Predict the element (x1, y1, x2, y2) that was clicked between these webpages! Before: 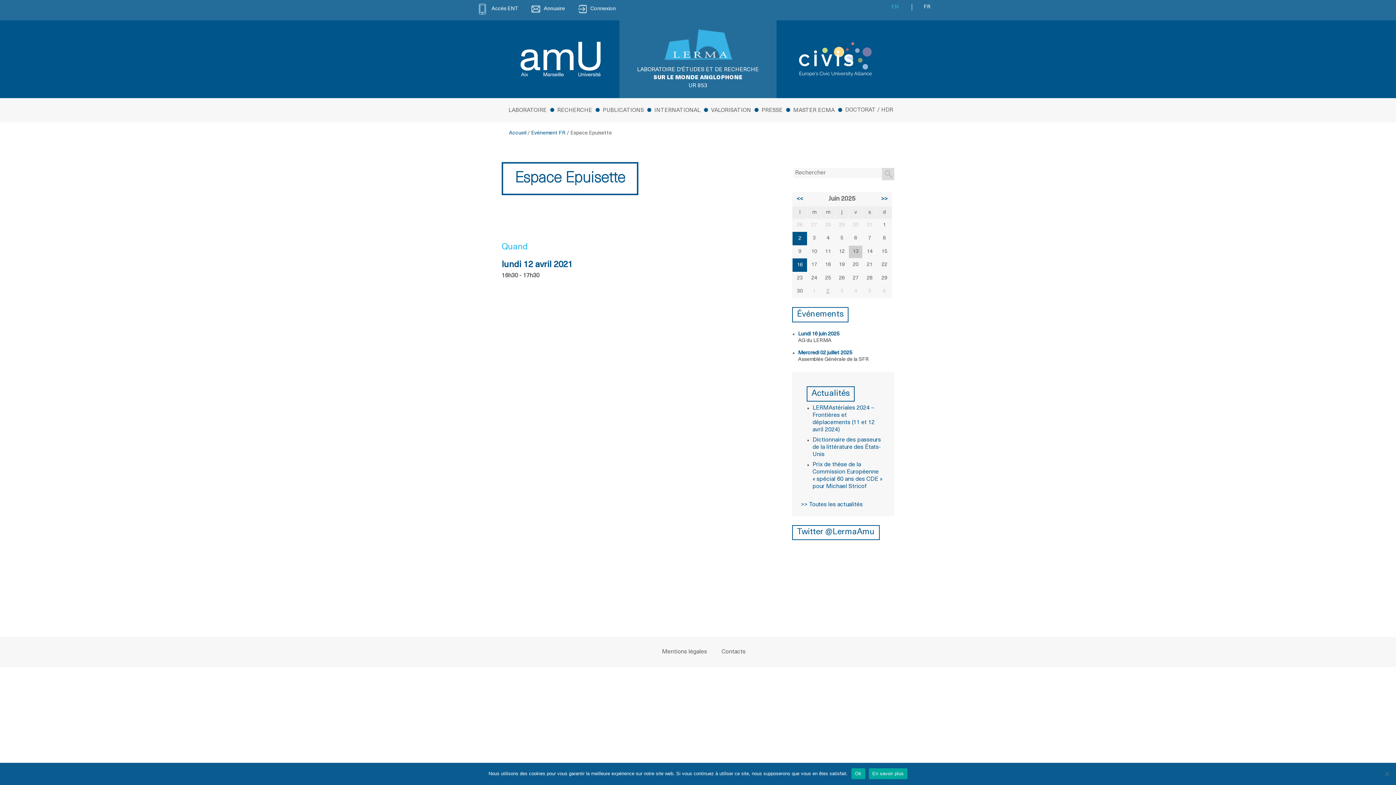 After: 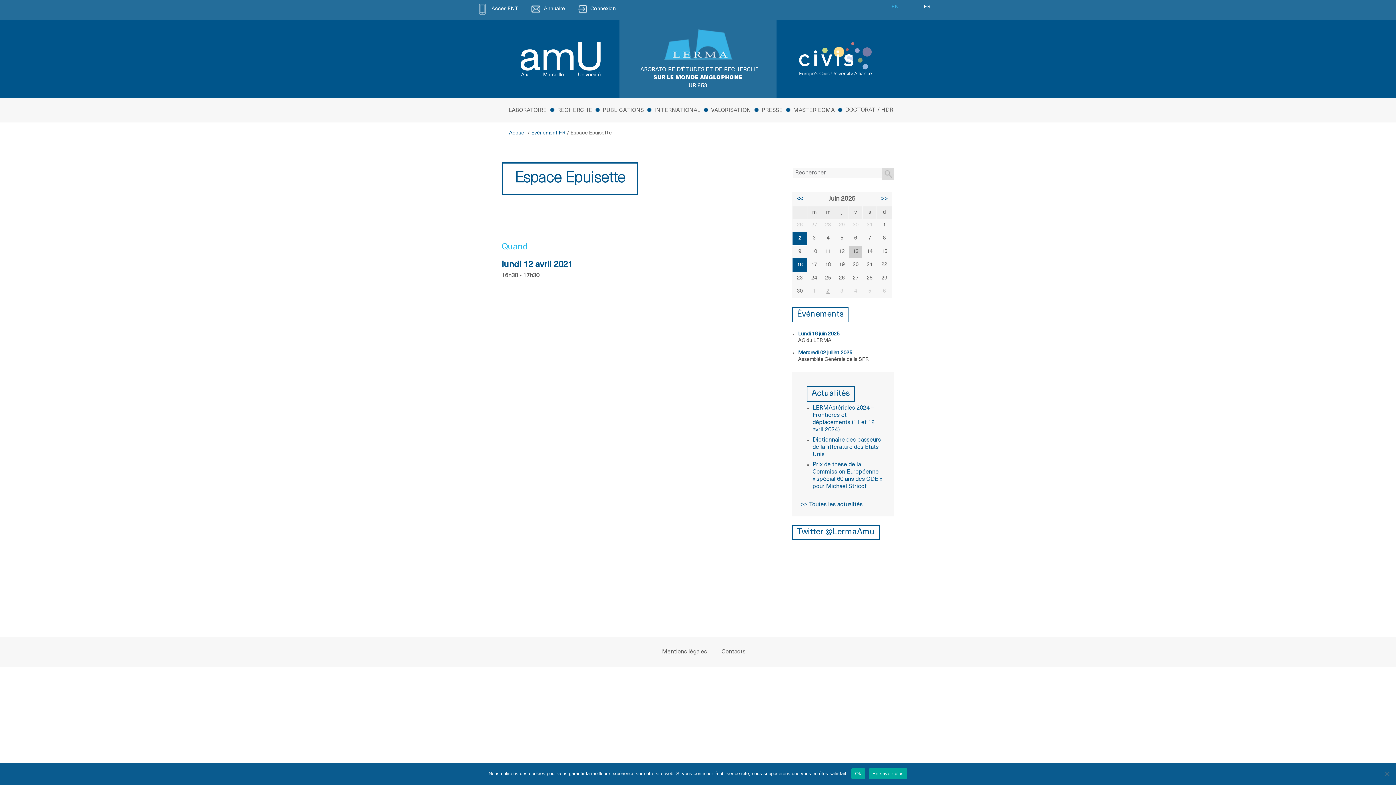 Action: bbox: (799, 42, 872, 76)